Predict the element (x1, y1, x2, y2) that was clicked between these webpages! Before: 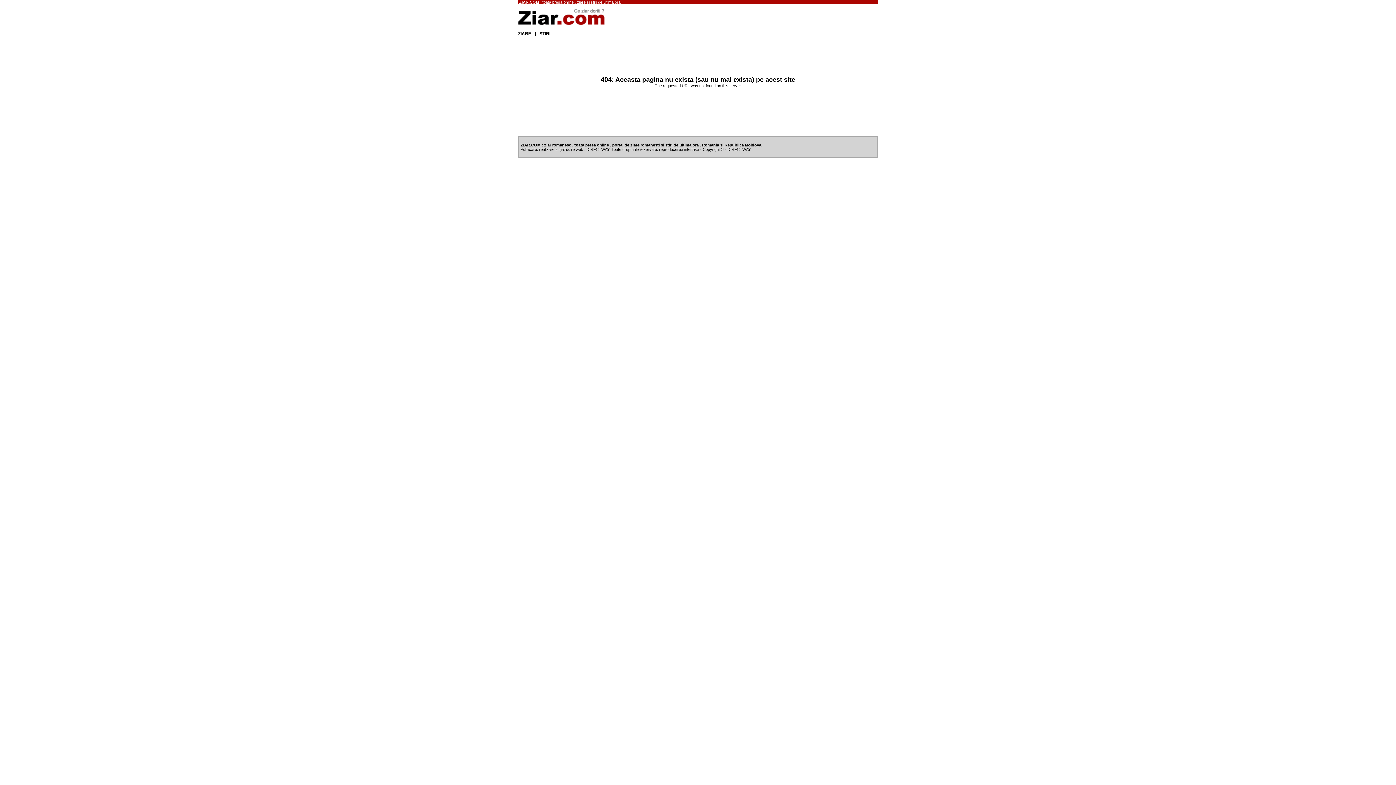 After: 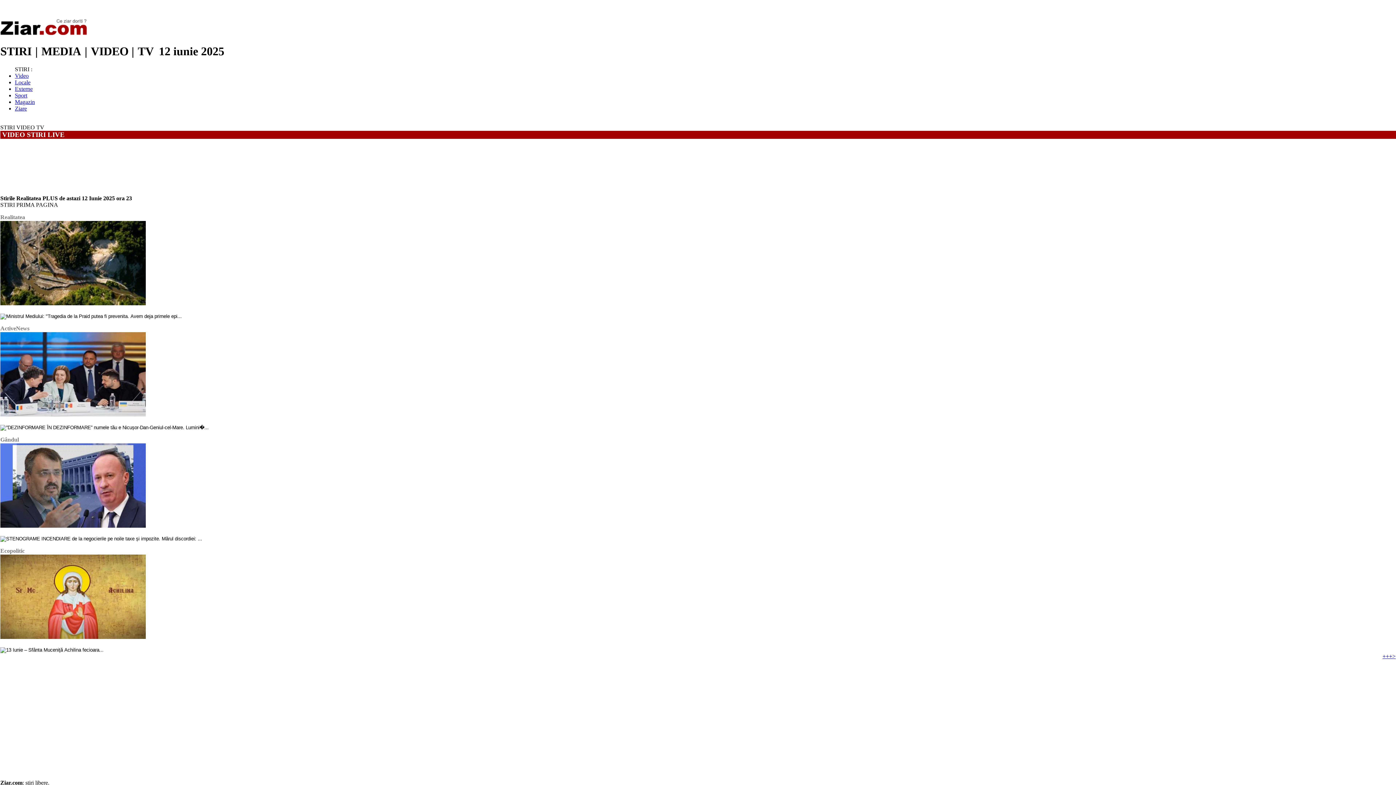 Action: bbox: (518, 21, 608, 26)